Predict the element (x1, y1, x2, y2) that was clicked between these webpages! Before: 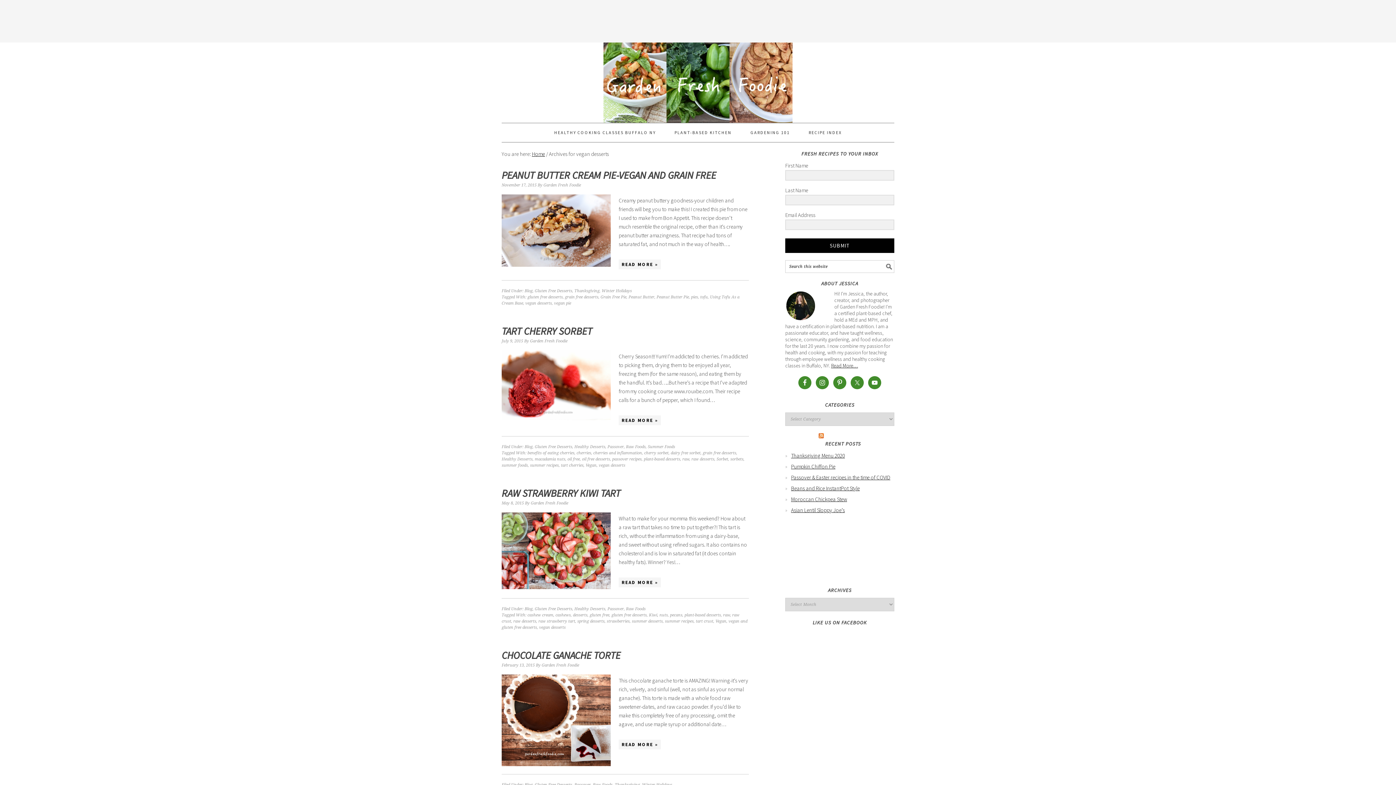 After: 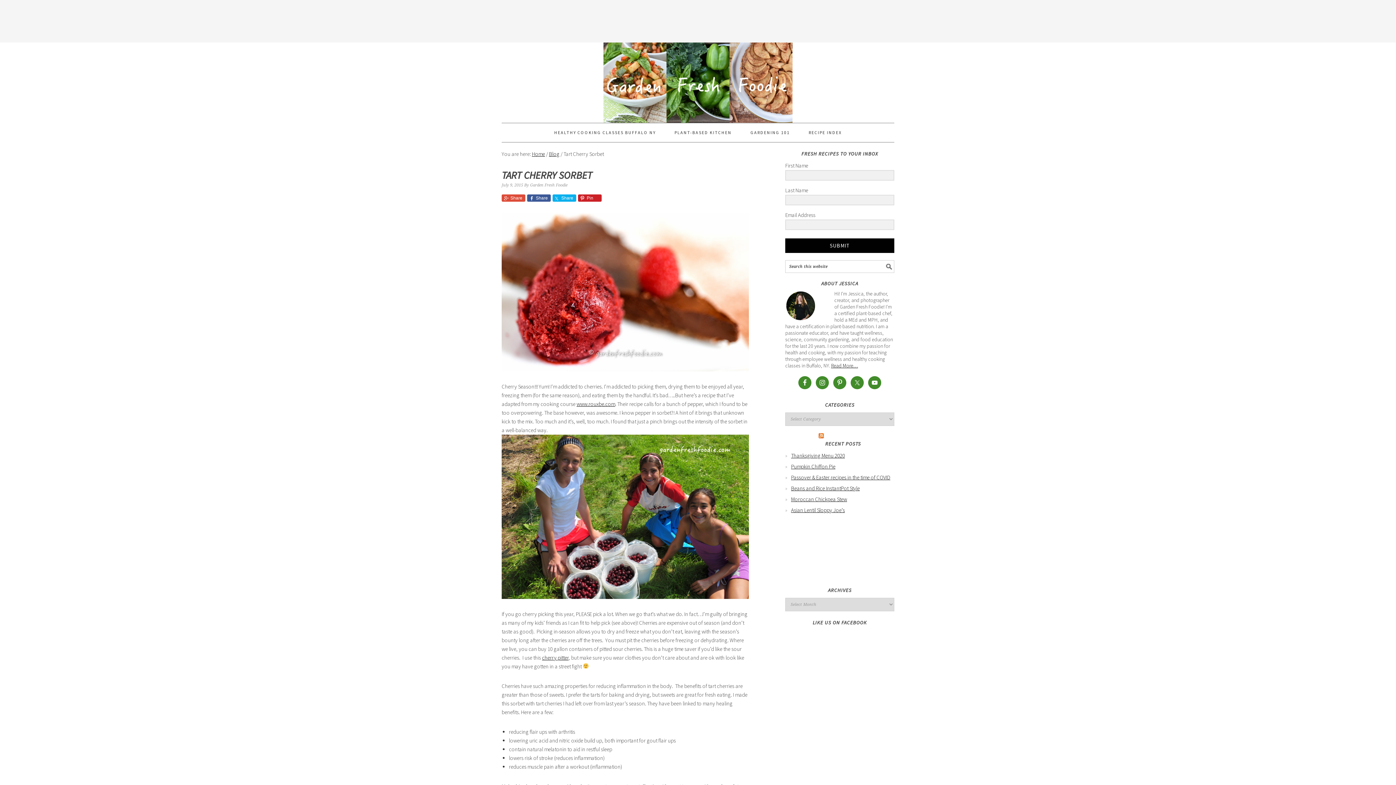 Action: label: TART CHERRY SORBET bbox: (501, 324, 592, 337)